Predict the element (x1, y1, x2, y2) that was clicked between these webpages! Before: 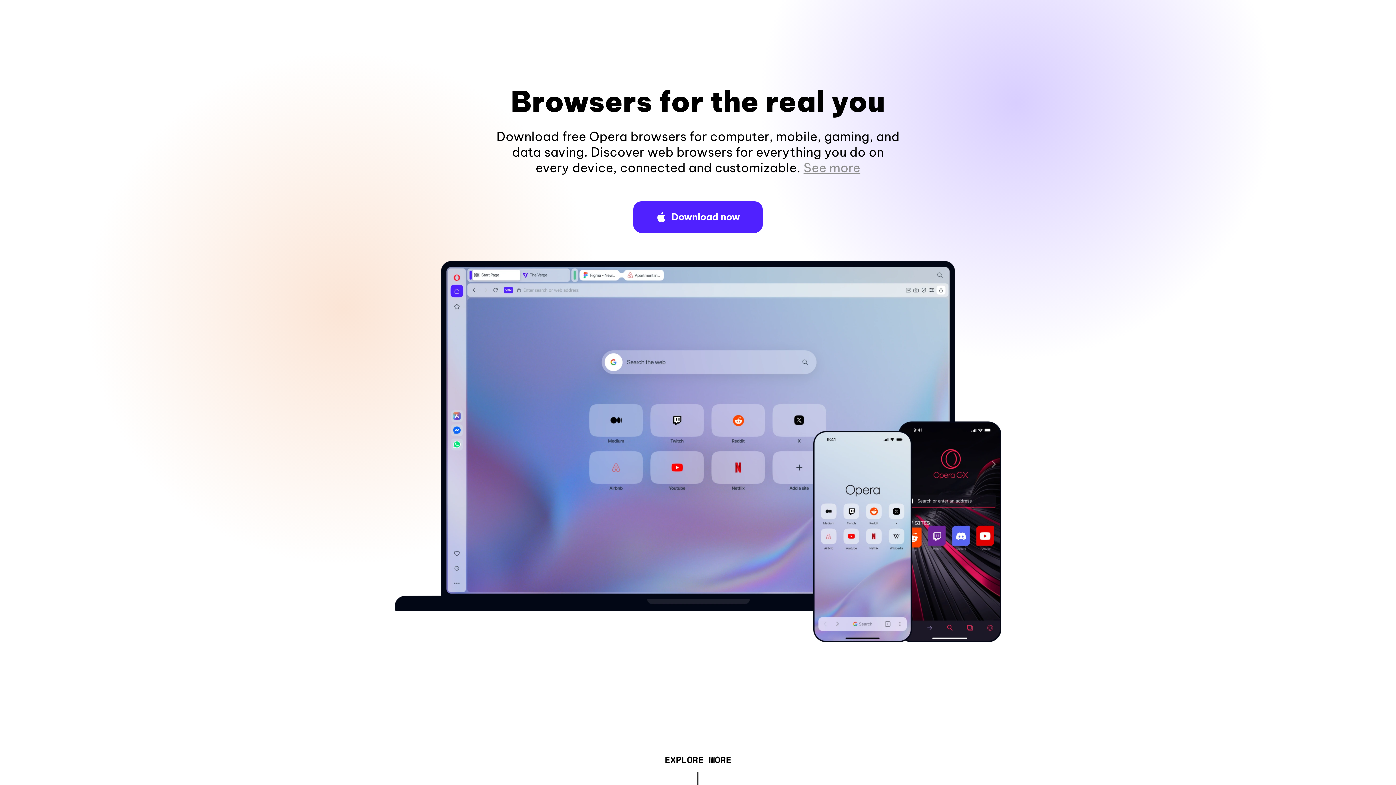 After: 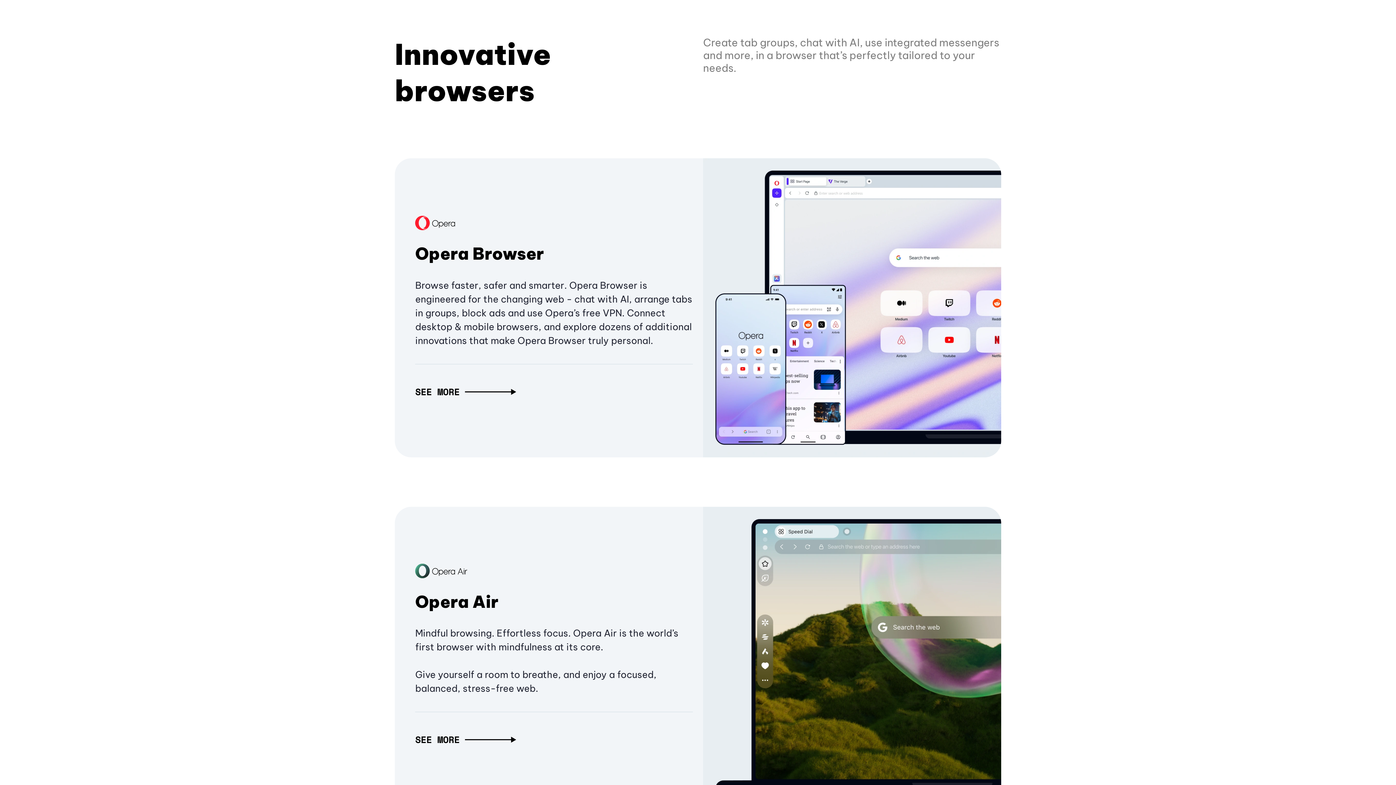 Action: bbox: (664, 757, 731, 765) label: EXPLORE MORE